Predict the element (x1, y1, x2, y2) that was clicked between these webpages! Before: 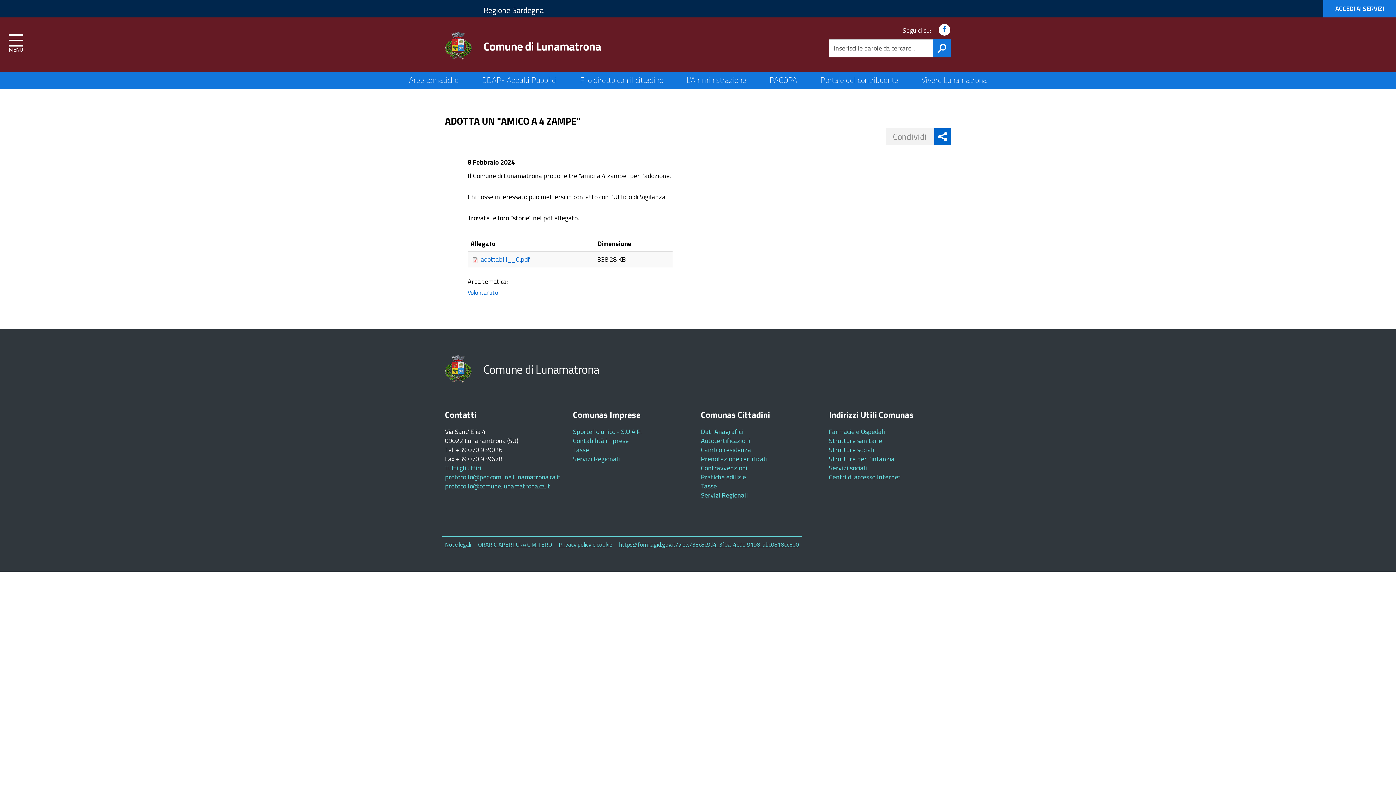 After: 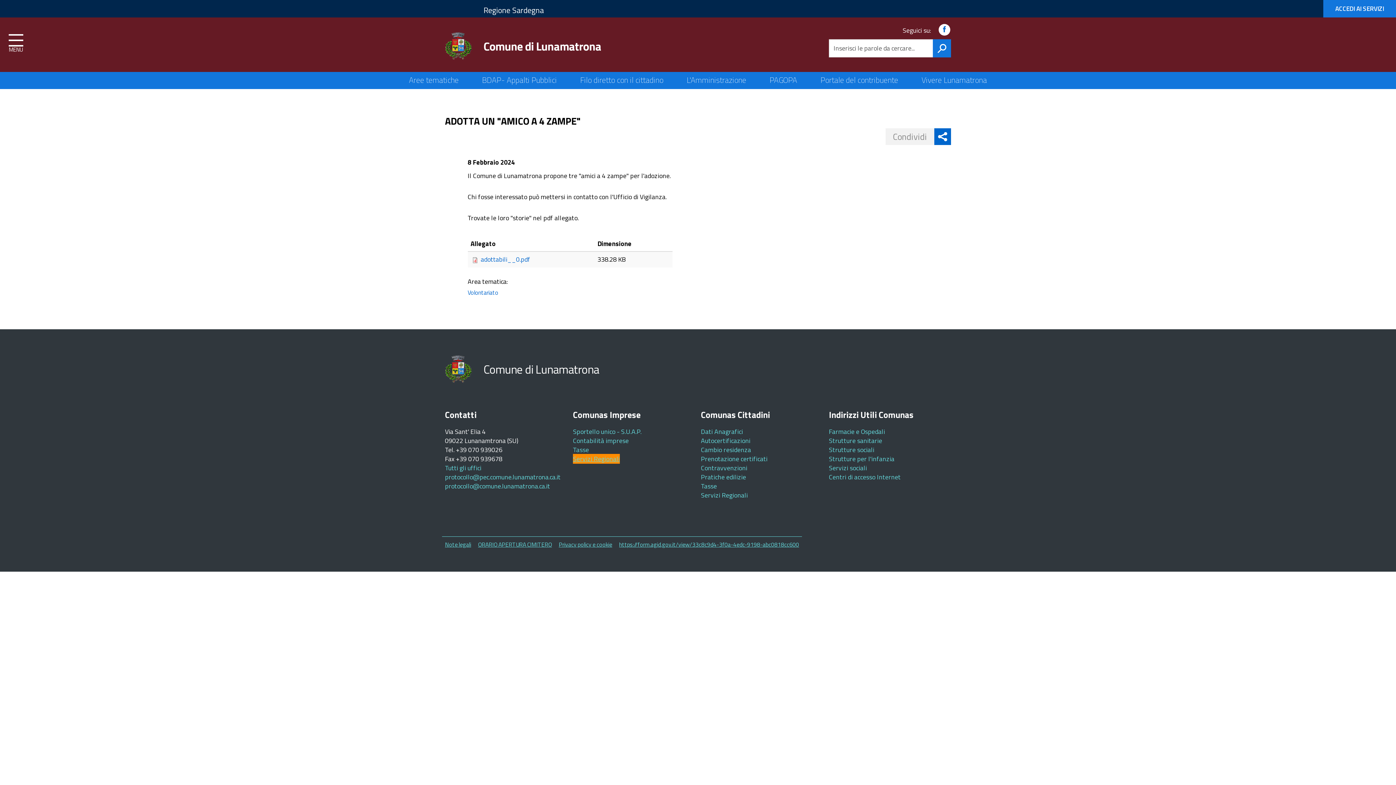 Action: label: Servizi Regionali bbox: (573, 454, 620, 464)